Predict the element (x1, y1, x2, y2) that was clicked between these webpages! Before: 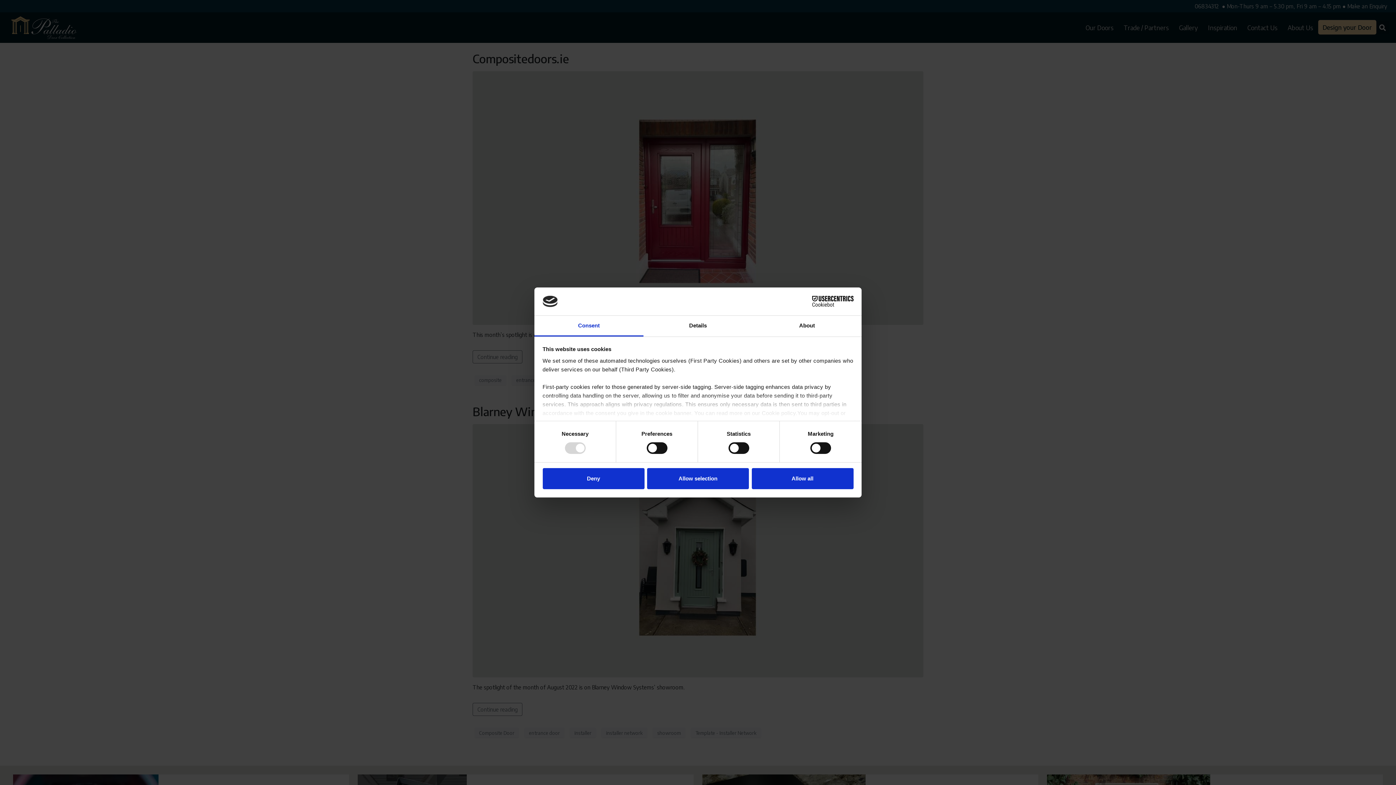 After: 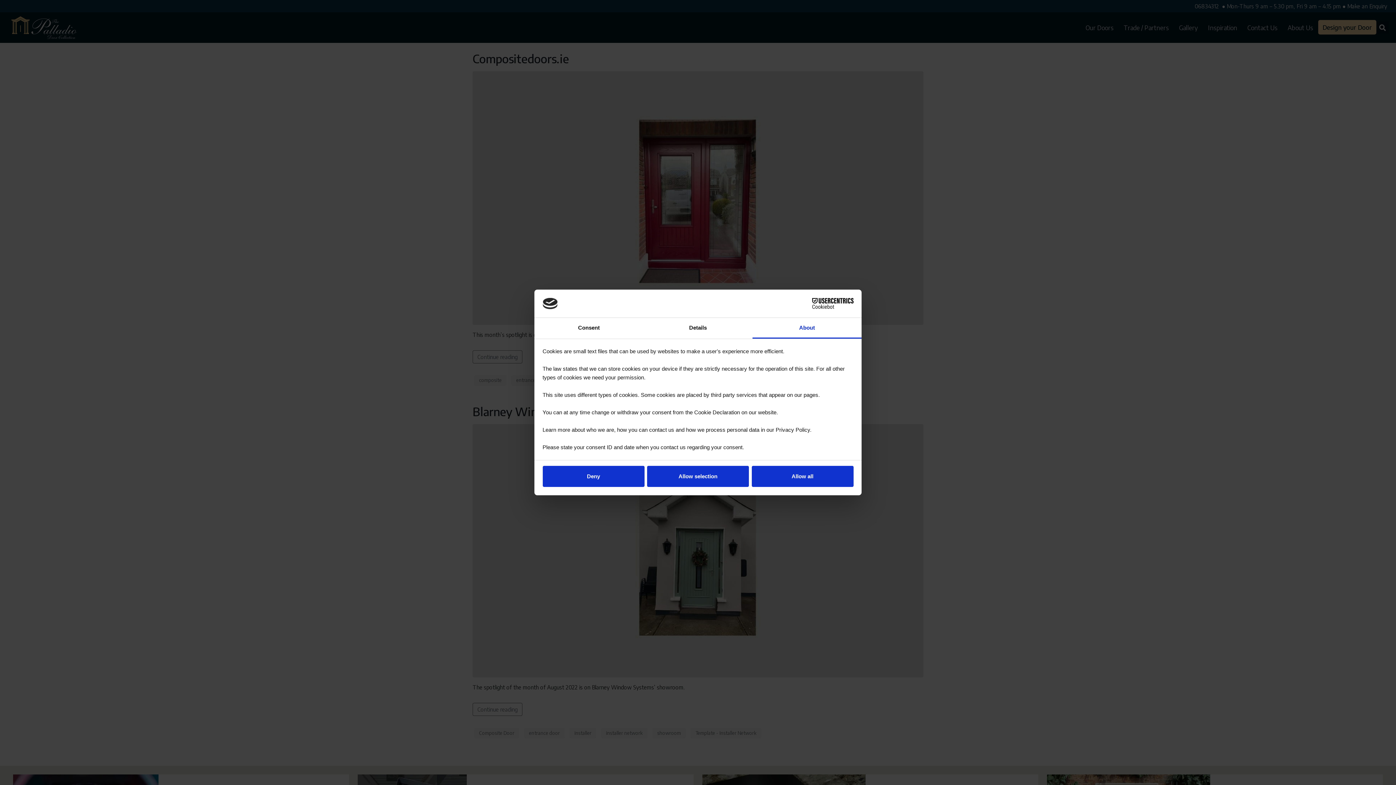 Action: bbox: (752, 315, 861, 336) label: About